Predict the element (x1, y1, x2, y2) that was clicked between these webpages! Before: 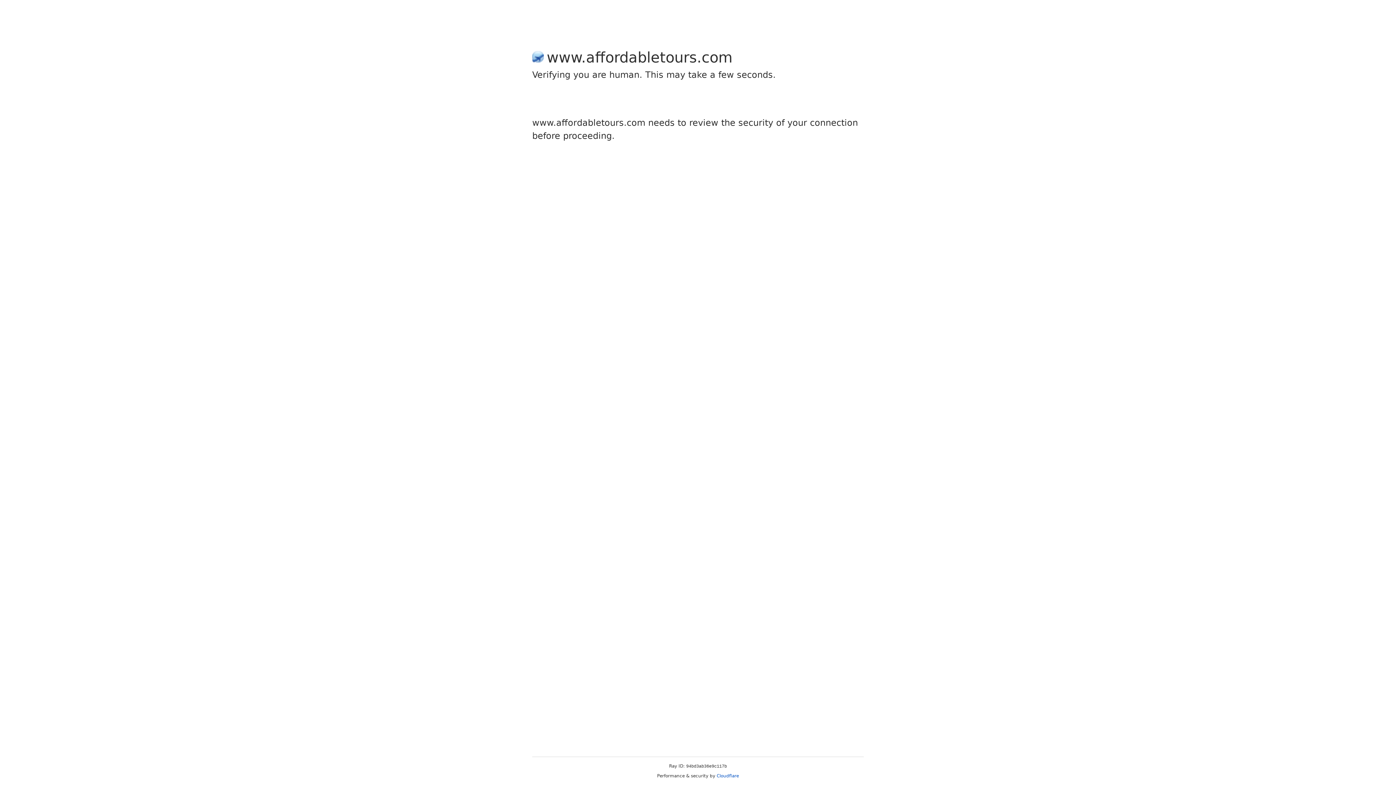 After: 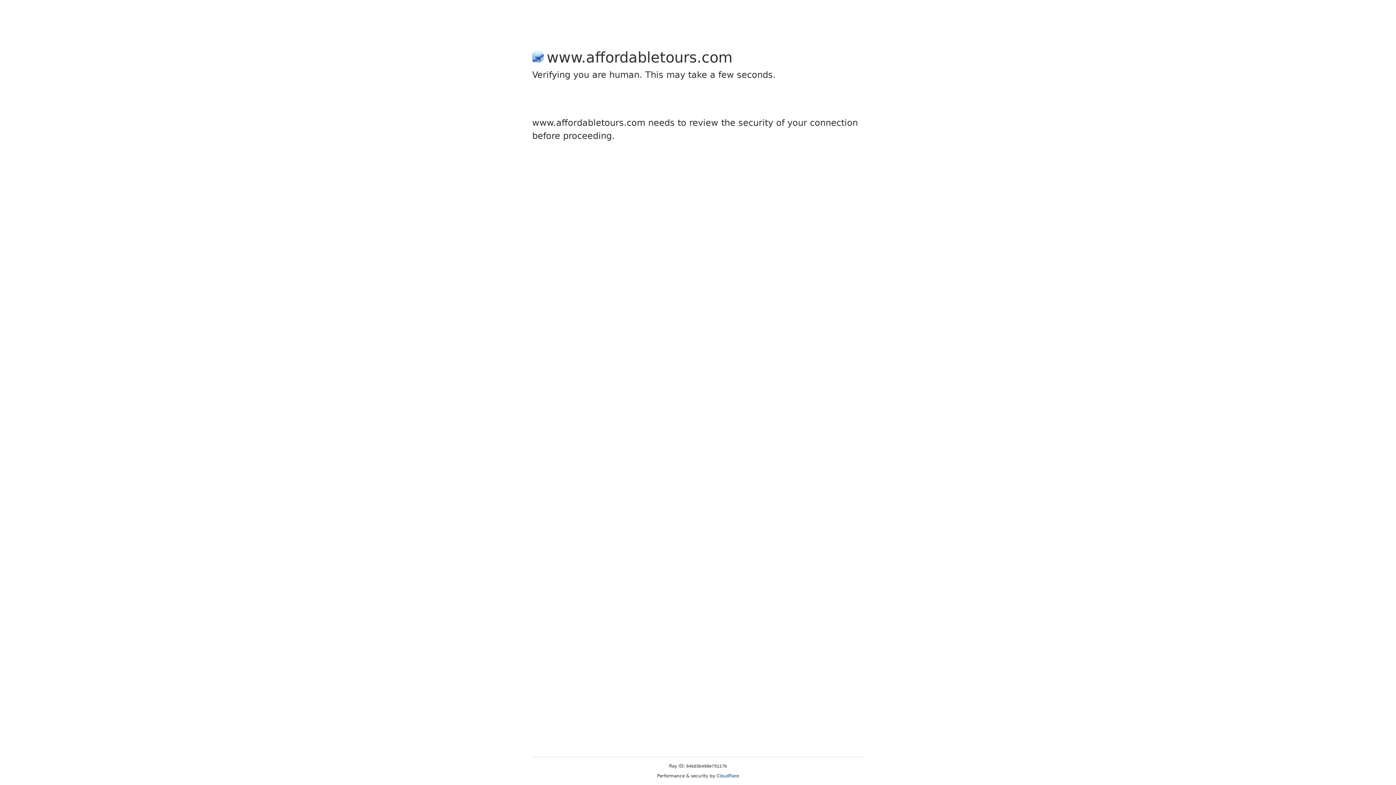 Action: label: Cloudflare bbox: (716, 773, 739, 778)